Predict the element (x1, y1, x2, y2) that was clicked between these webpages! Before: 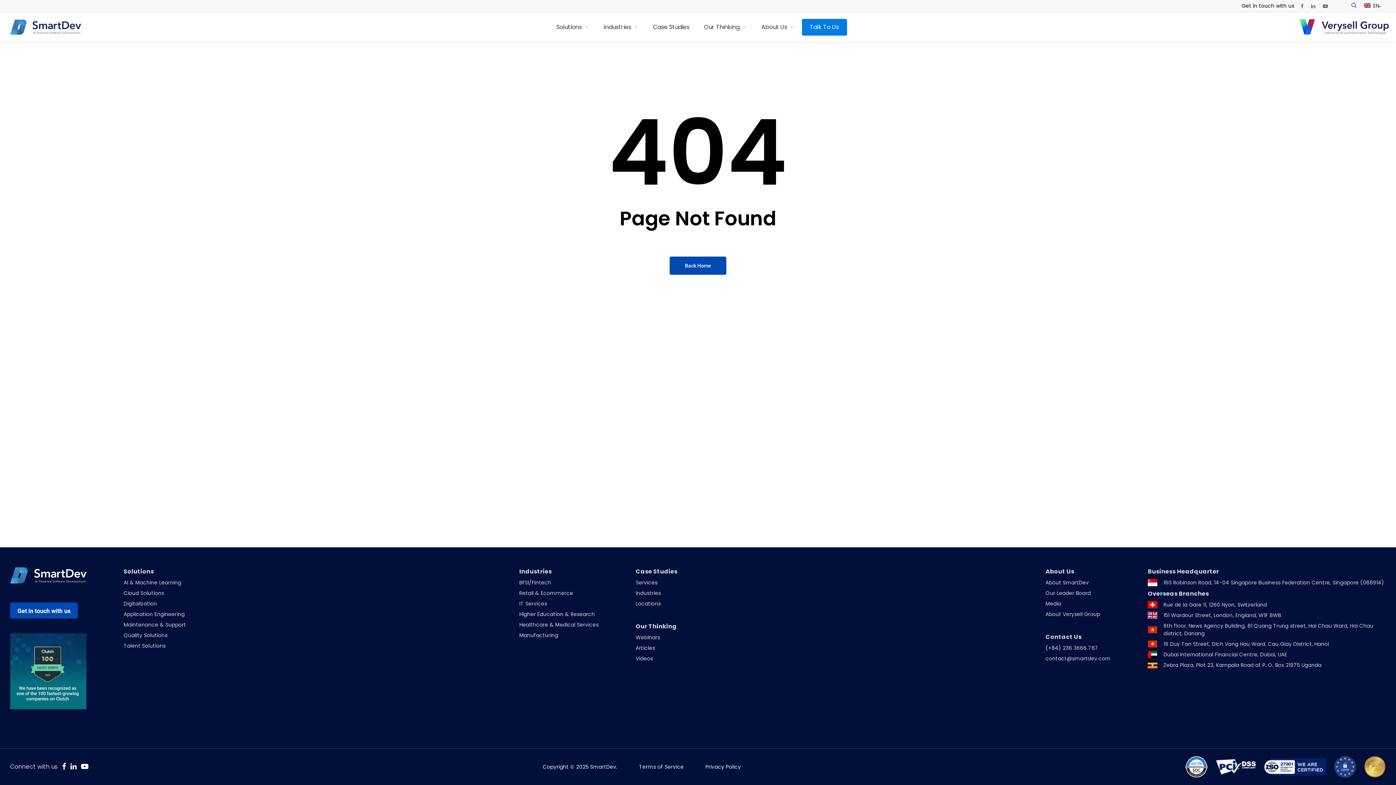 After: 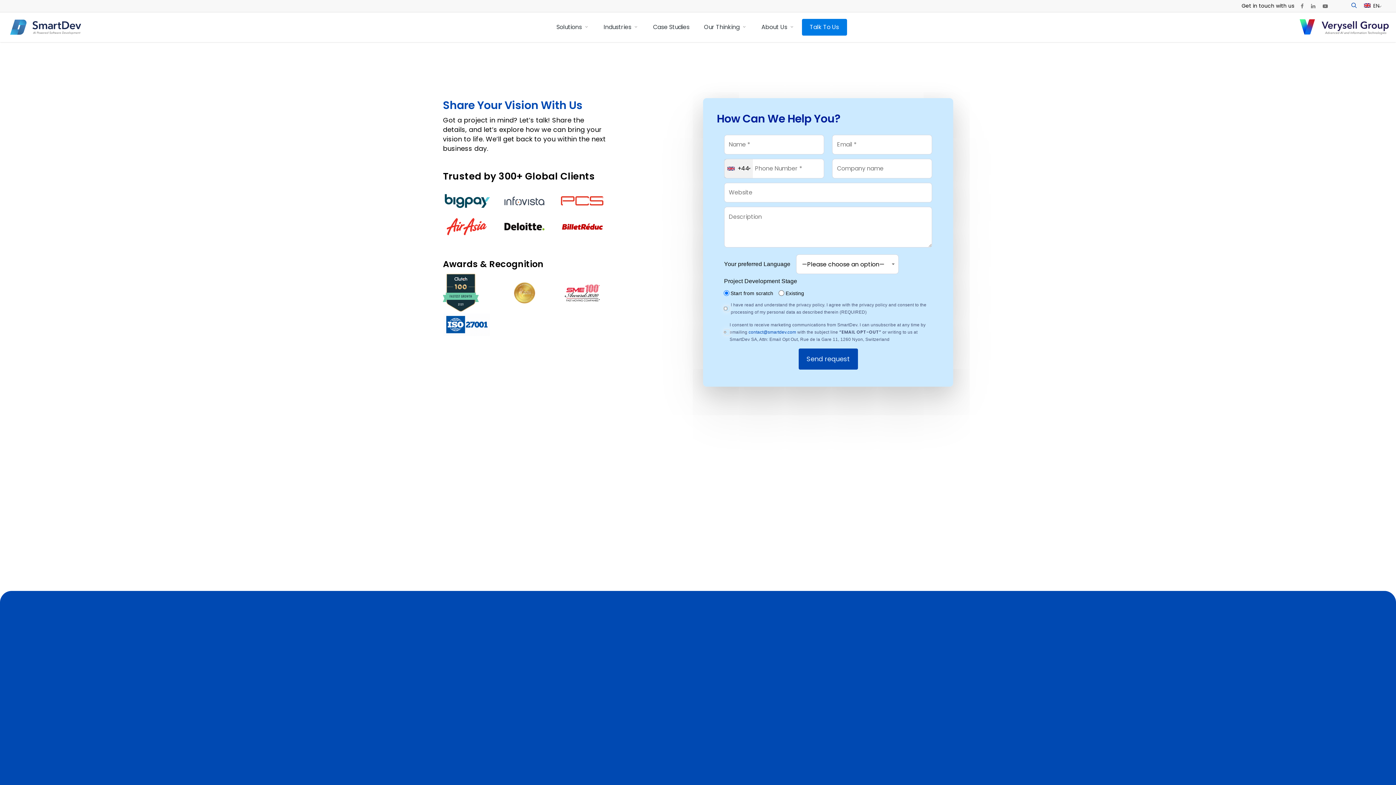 Action: bbox: (10, 602, 77, 618) label: Get in touch with us